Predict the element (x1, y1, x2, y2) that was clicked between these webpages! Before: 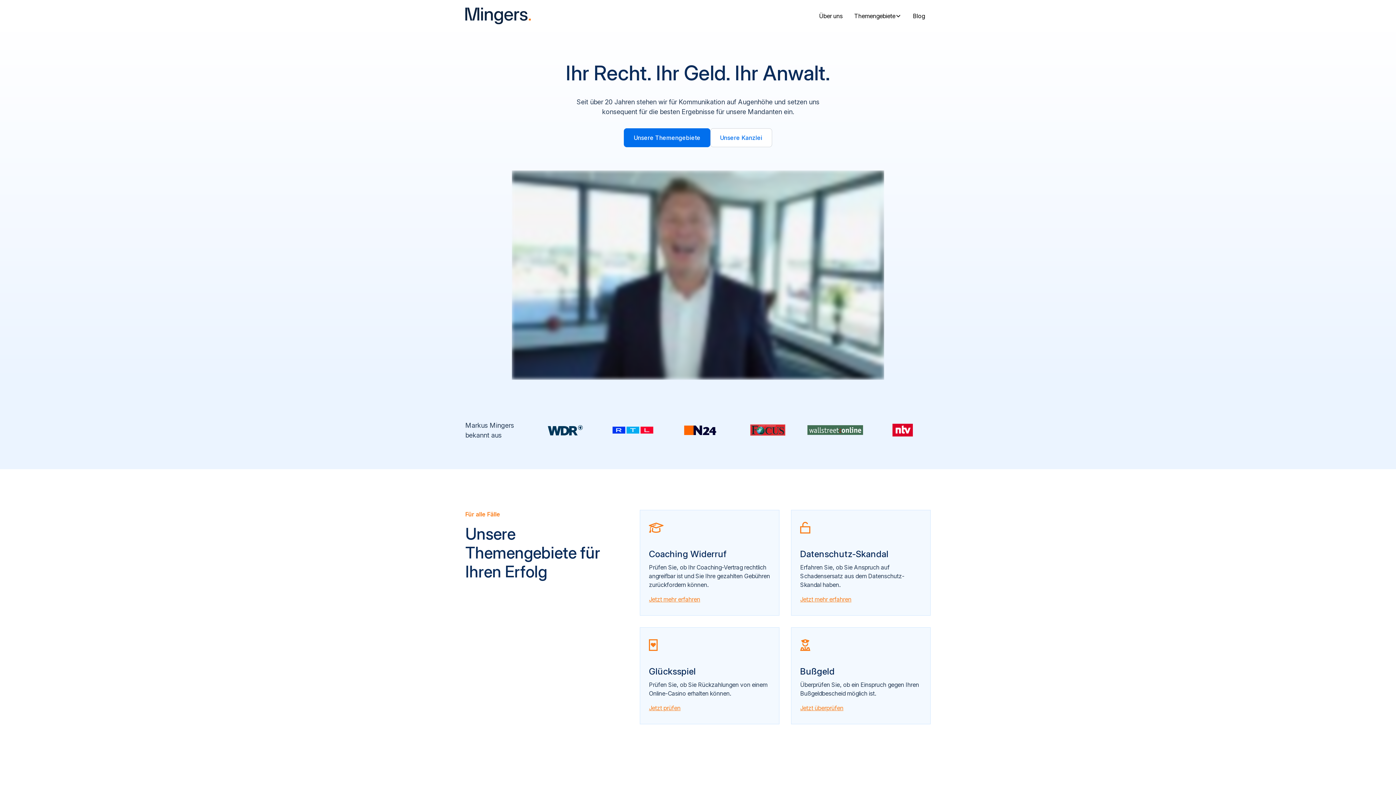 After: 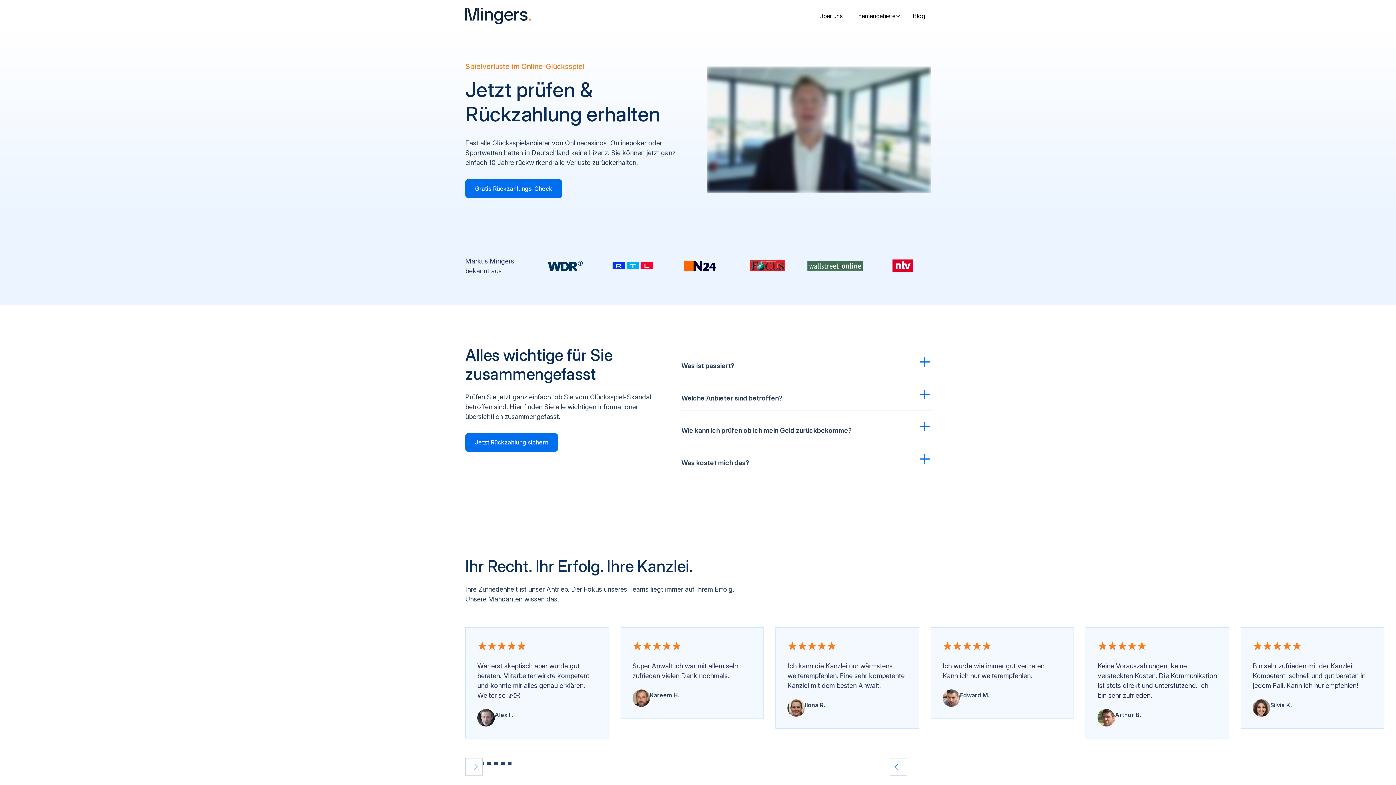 Action: bbox: (640, 627, 779, 724) label: 
Glücksspiel

Prüfen Sie, ob Sie Rückzahlungen von einem Online-Casino erhalten können.

Jetzt prüfen